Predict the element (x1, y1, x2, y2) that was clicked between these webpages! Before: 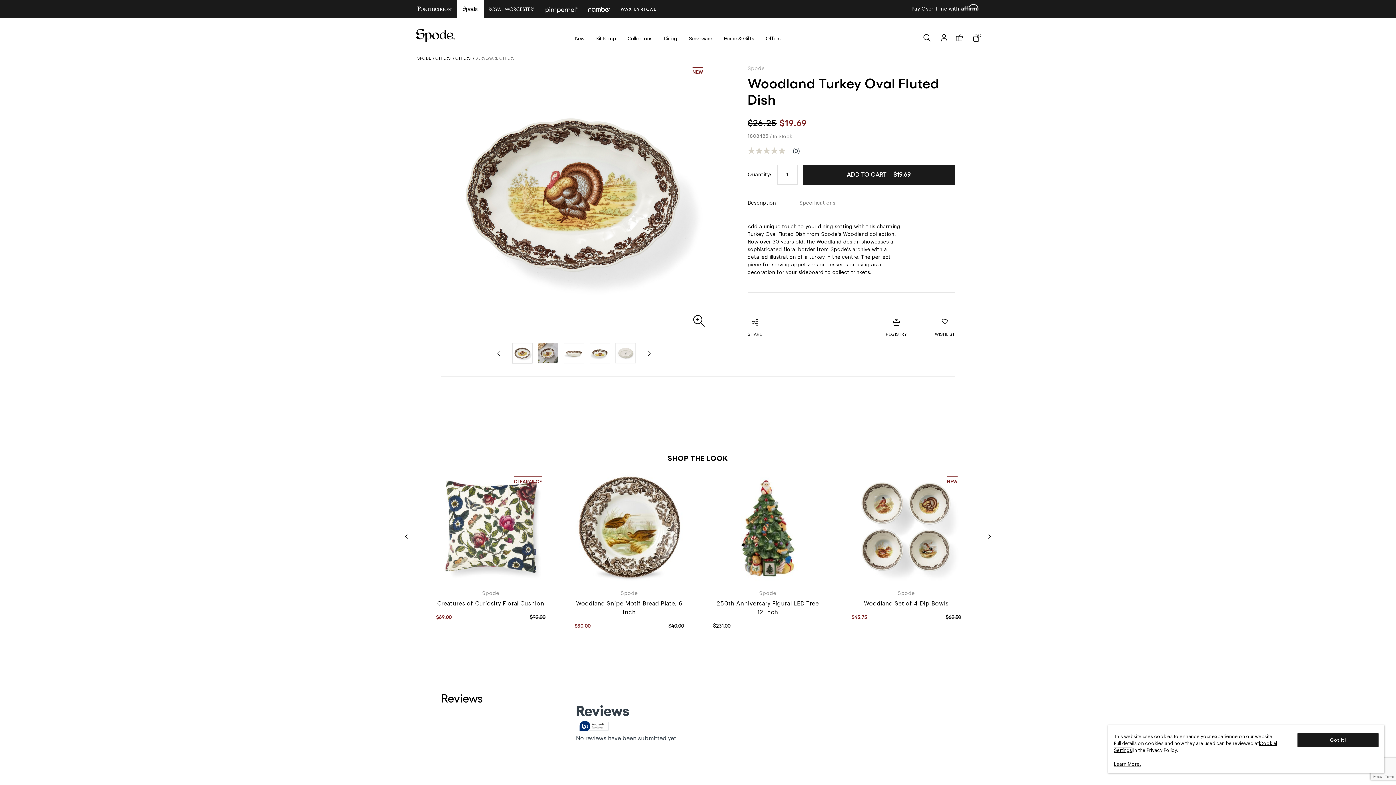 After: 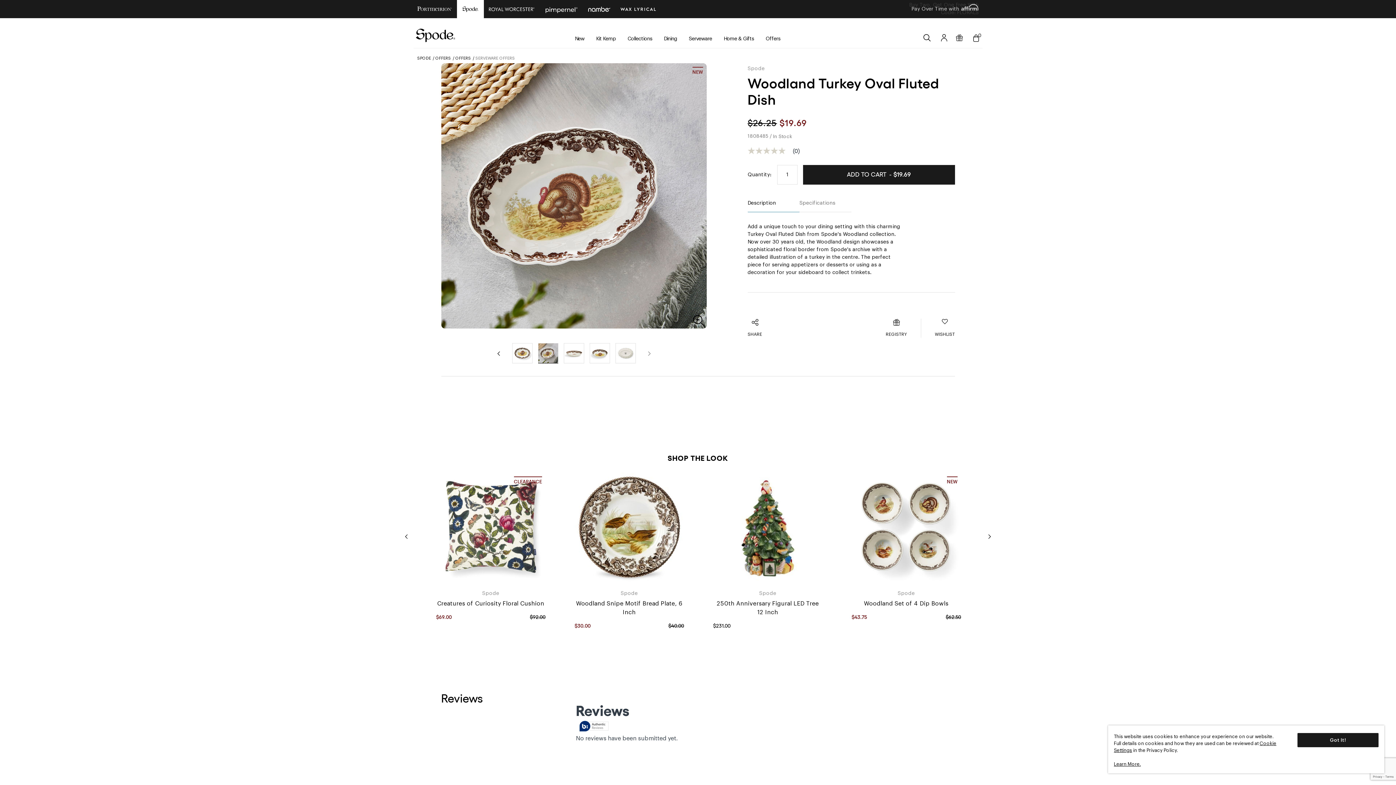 Action: bbox: (641, 344, 656, 362)